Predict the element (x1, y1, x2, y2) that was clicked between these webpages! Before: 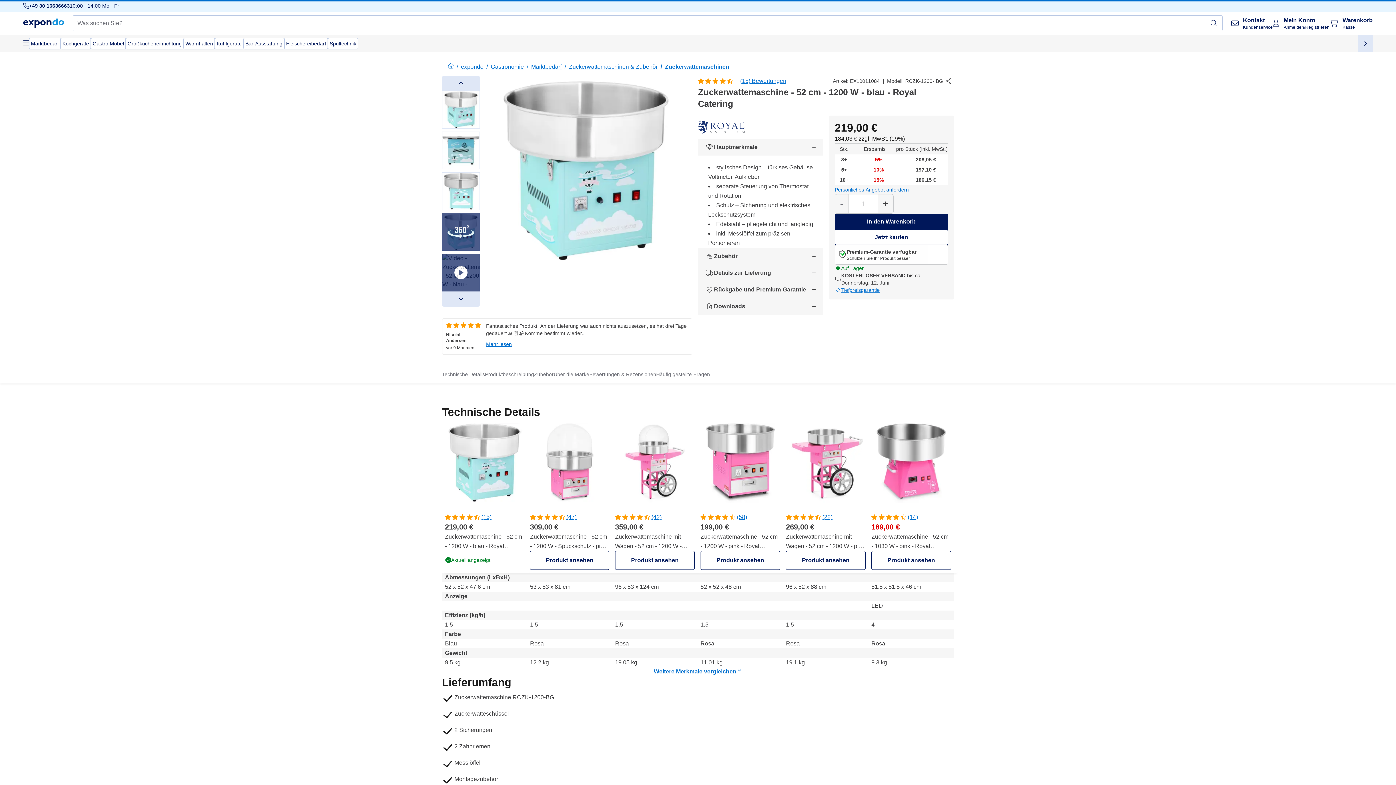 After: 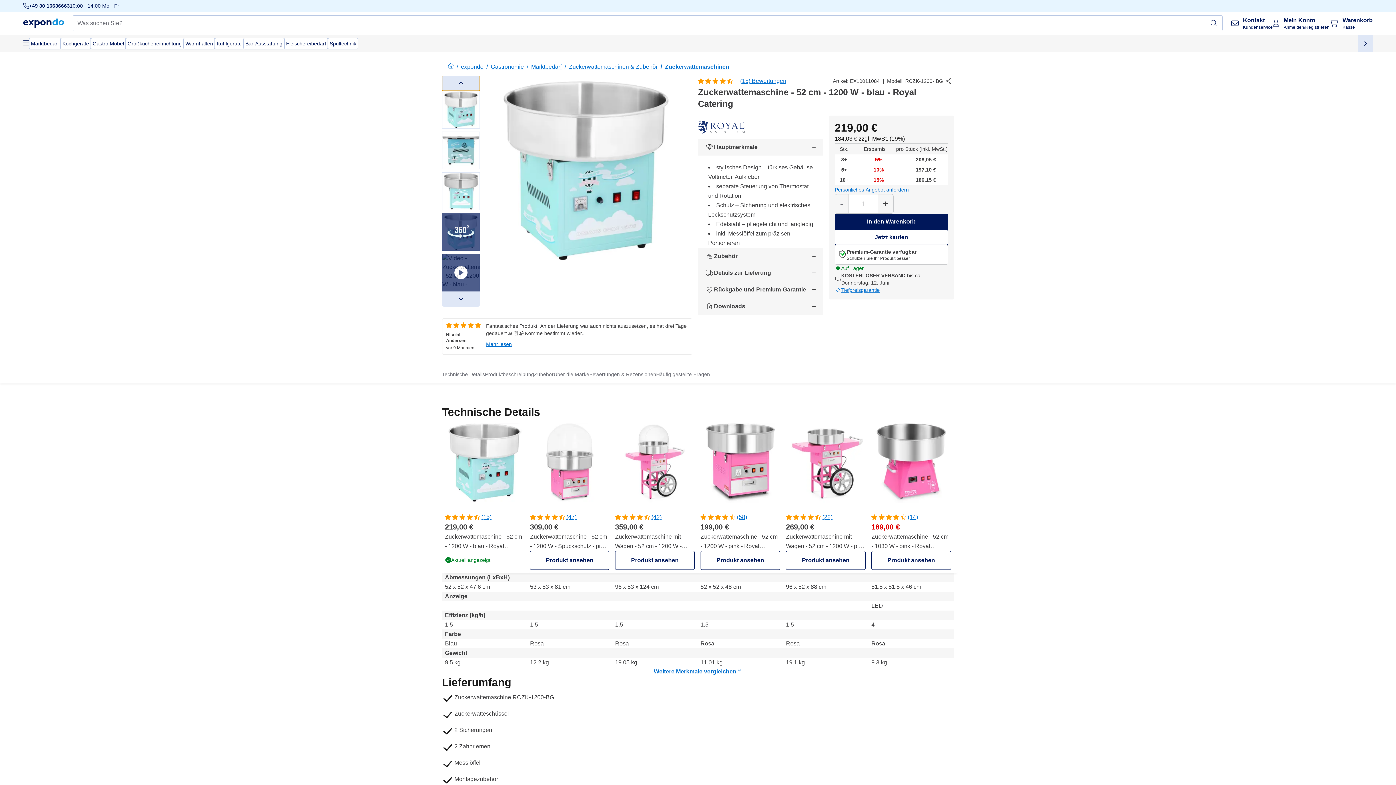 Action: bbox: (442, 88, 480, 104) label: Previous